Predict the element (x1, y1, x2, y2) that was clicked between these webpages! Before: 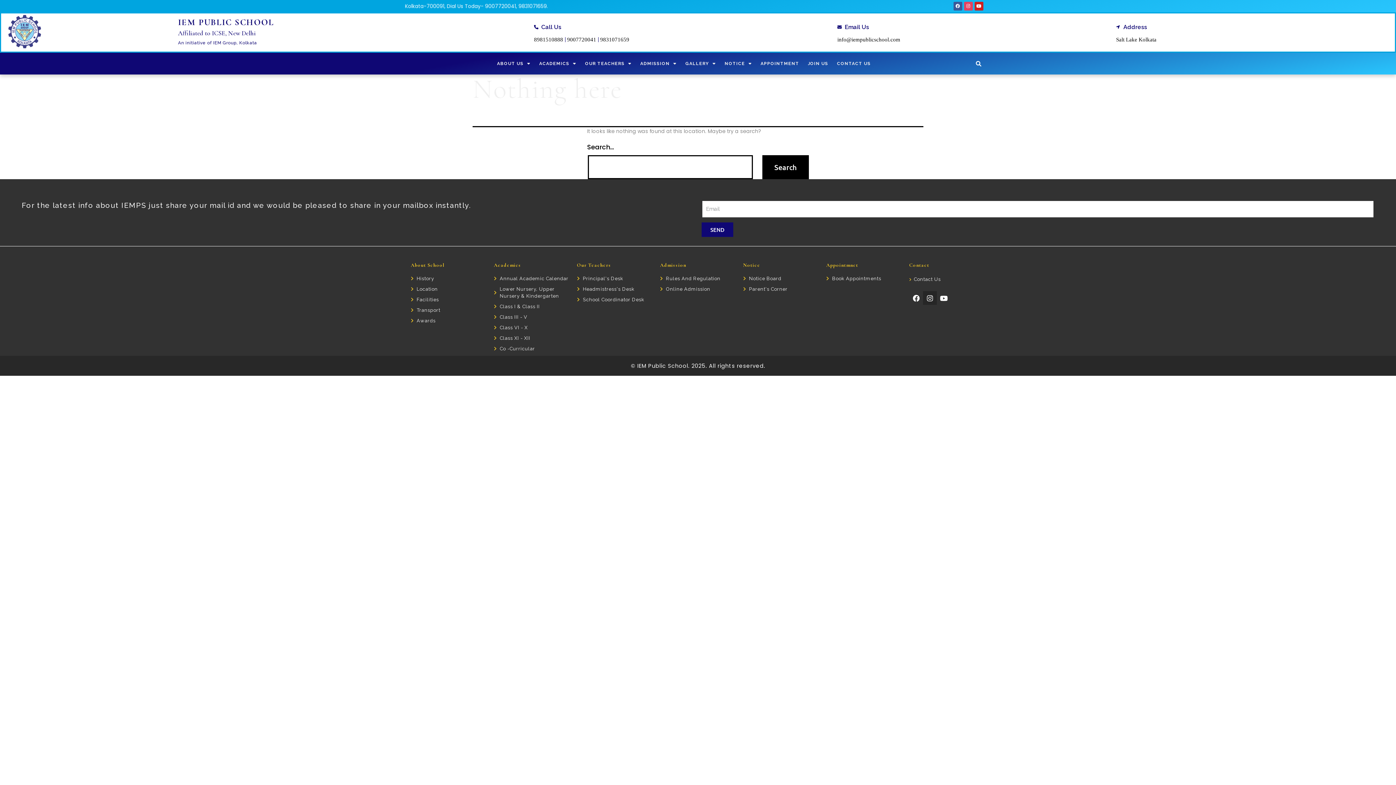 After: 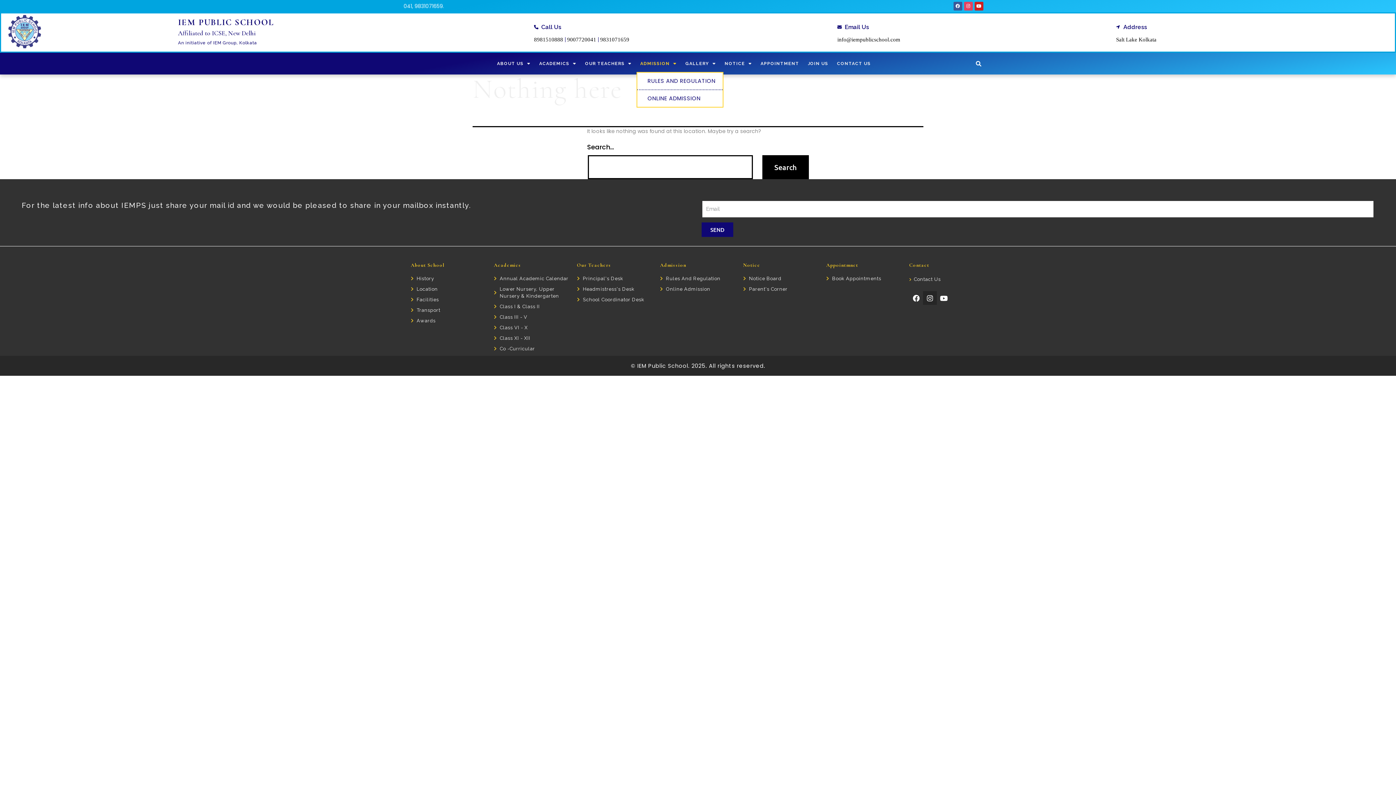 Action: label: ADMISSION bbox: (636, 55, 680, 72)